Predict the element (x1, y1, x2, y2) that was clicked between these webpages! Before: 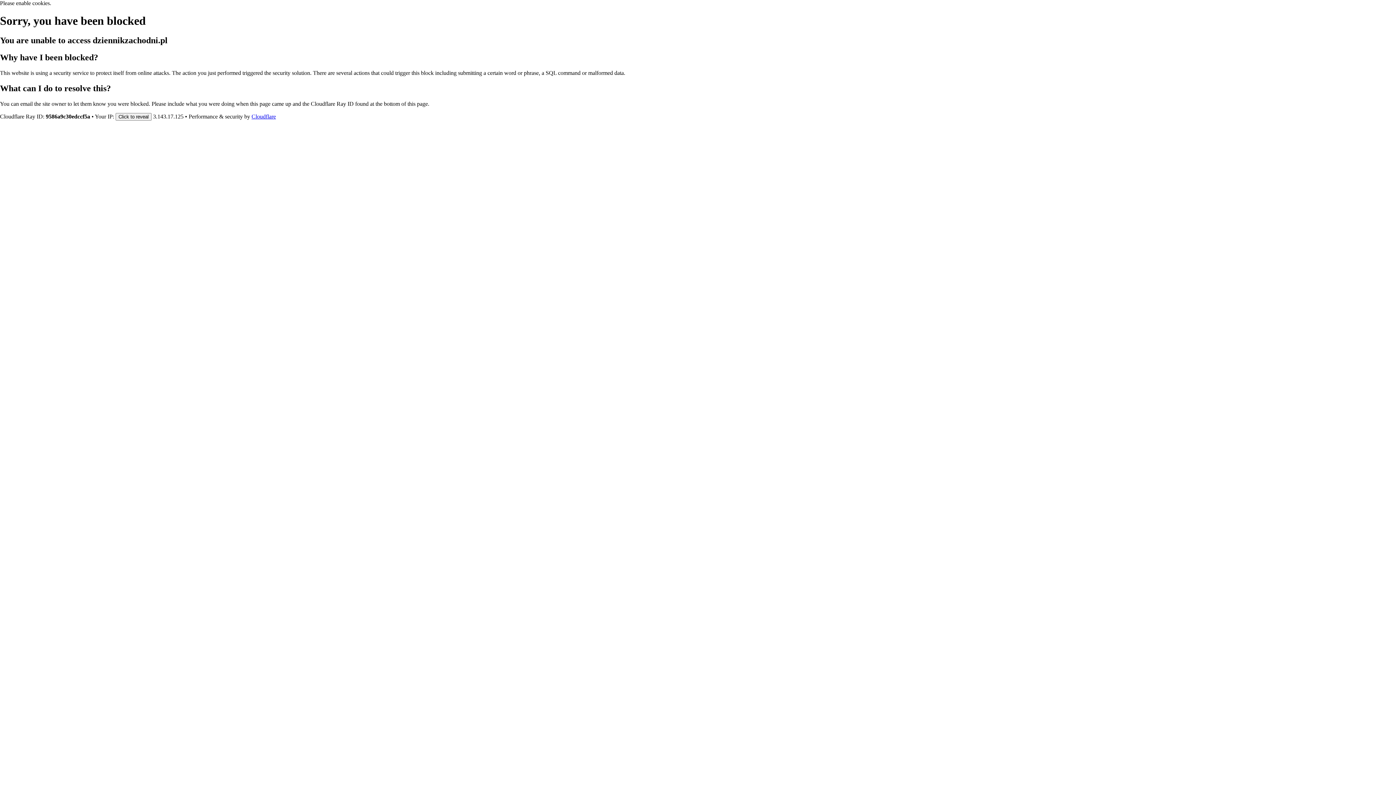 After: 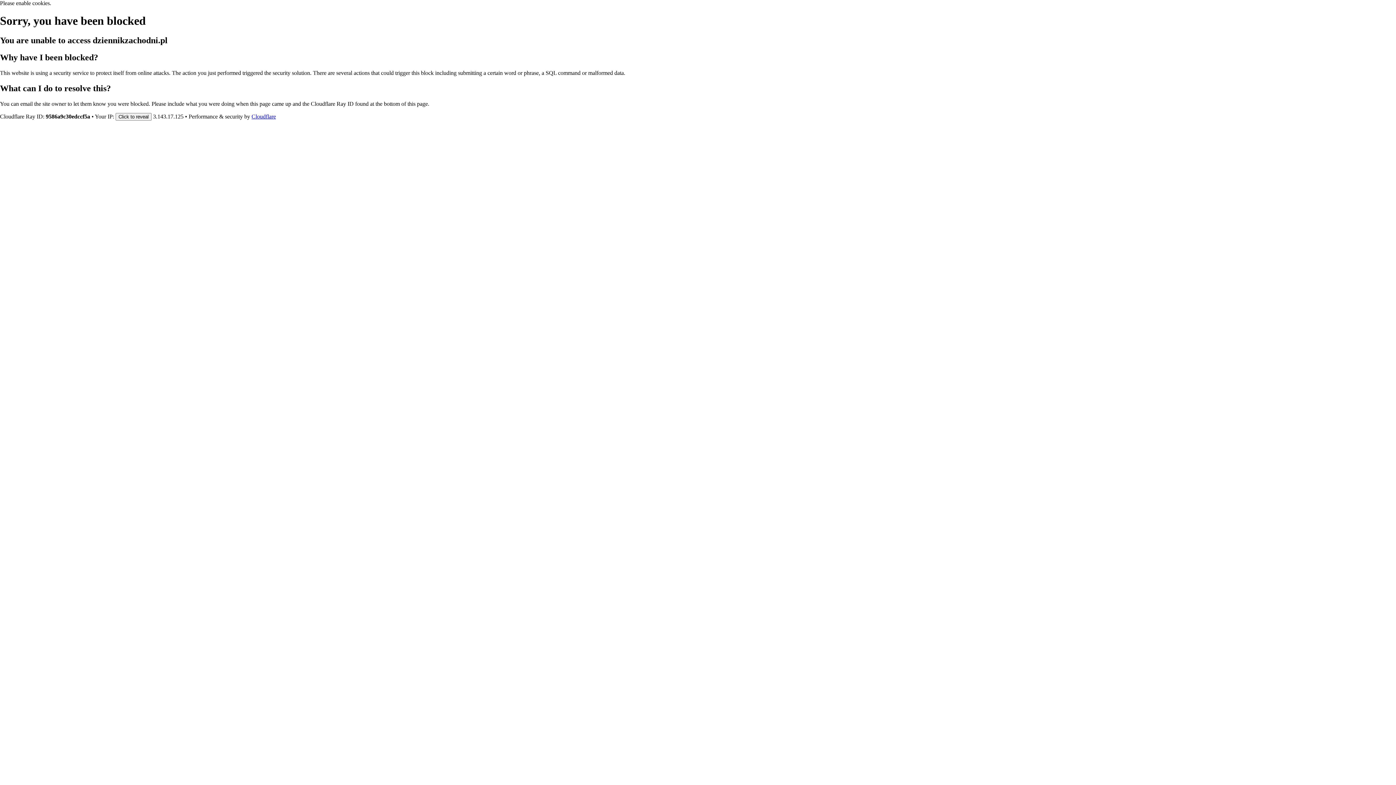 Action: bbox: (251, 113, 276, 119) label: Cloudflare